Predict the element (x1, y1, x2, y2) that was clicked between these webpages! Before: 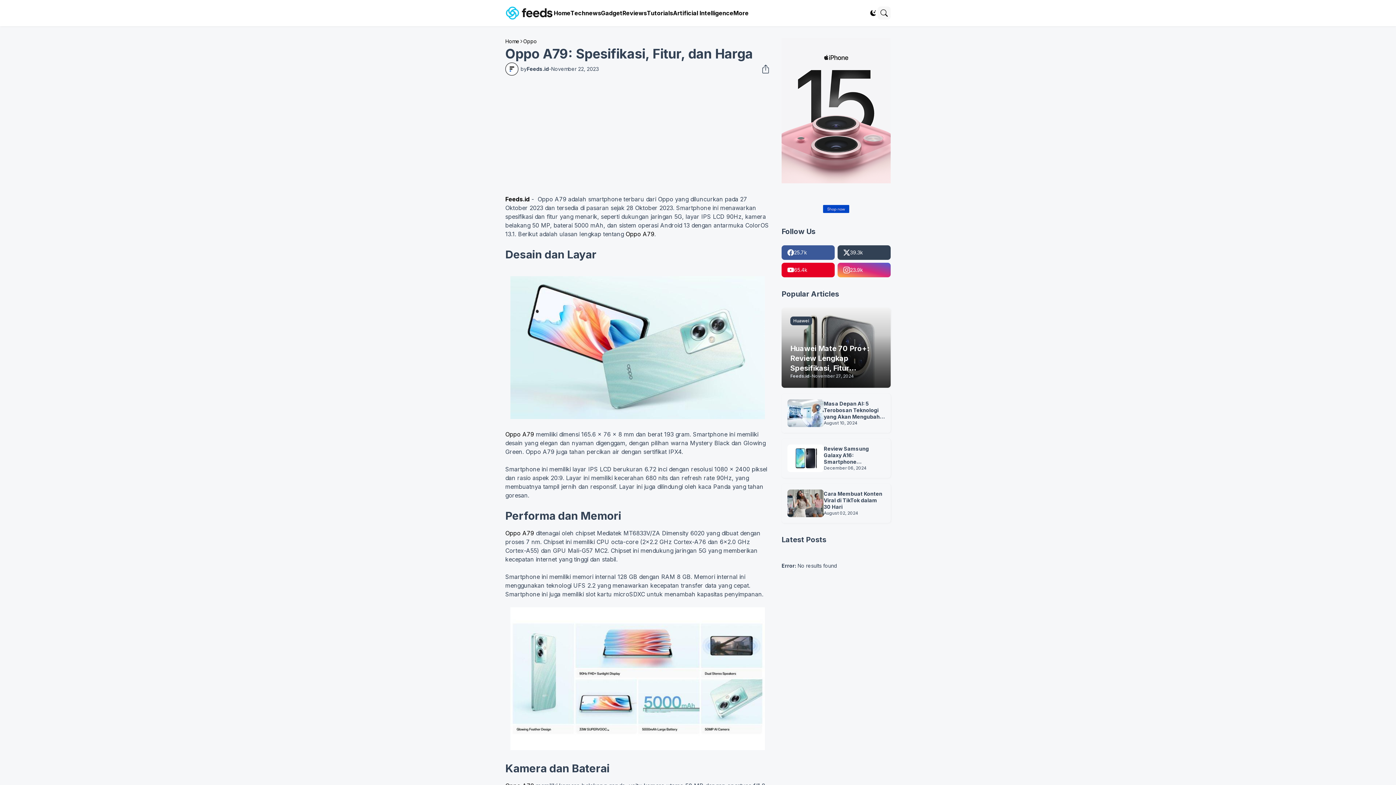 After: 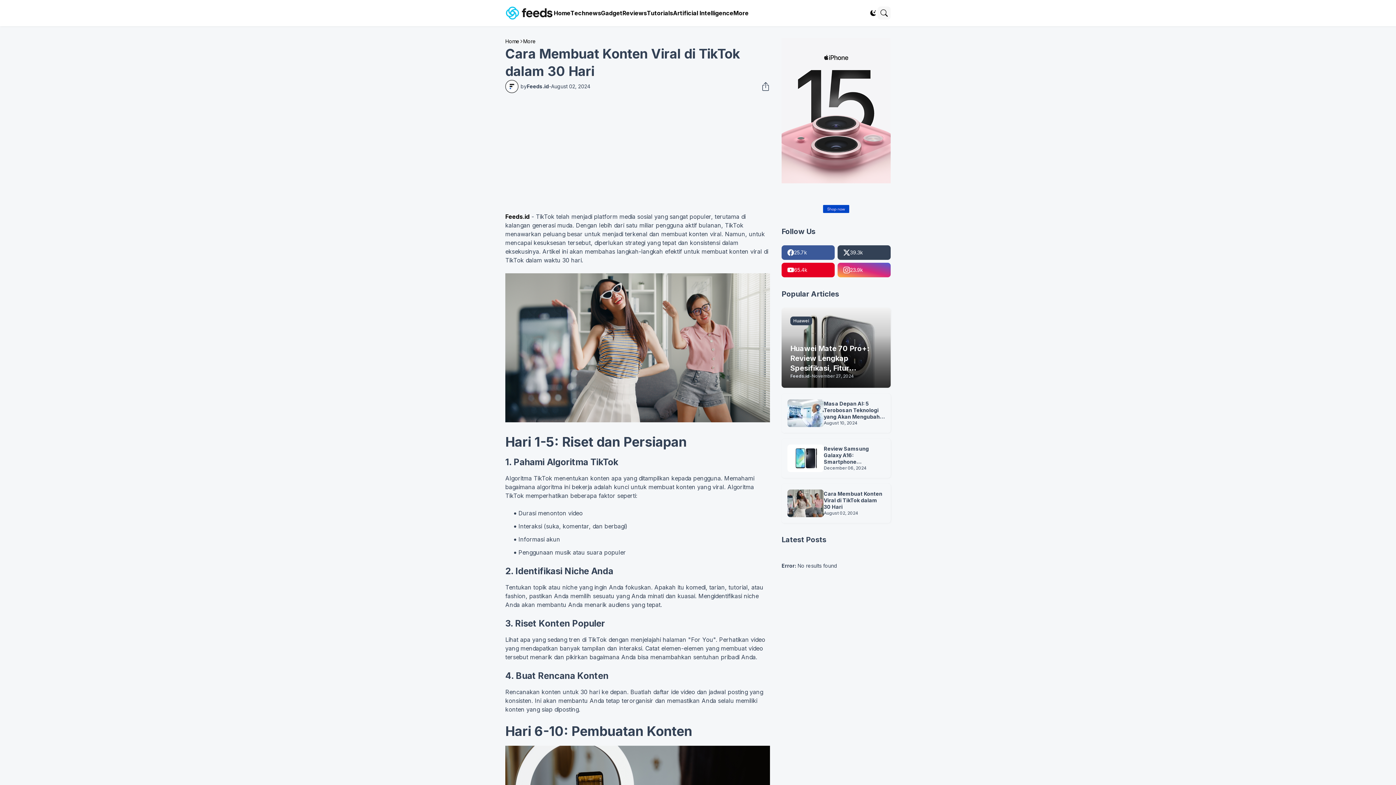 Action: label: Cara Membuat Konten Viral di TikTok dalam 30 Hari bbox: (824, 490, 885, 510)